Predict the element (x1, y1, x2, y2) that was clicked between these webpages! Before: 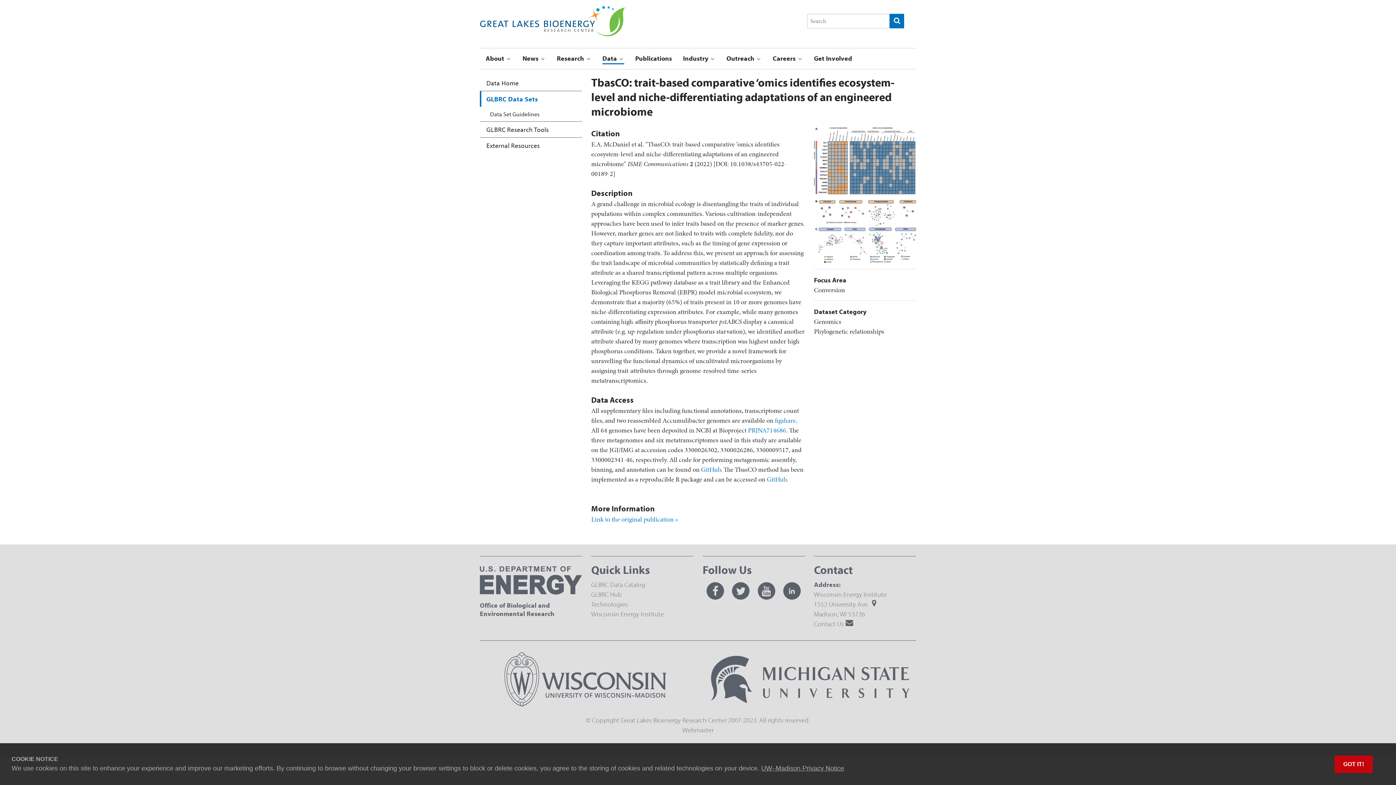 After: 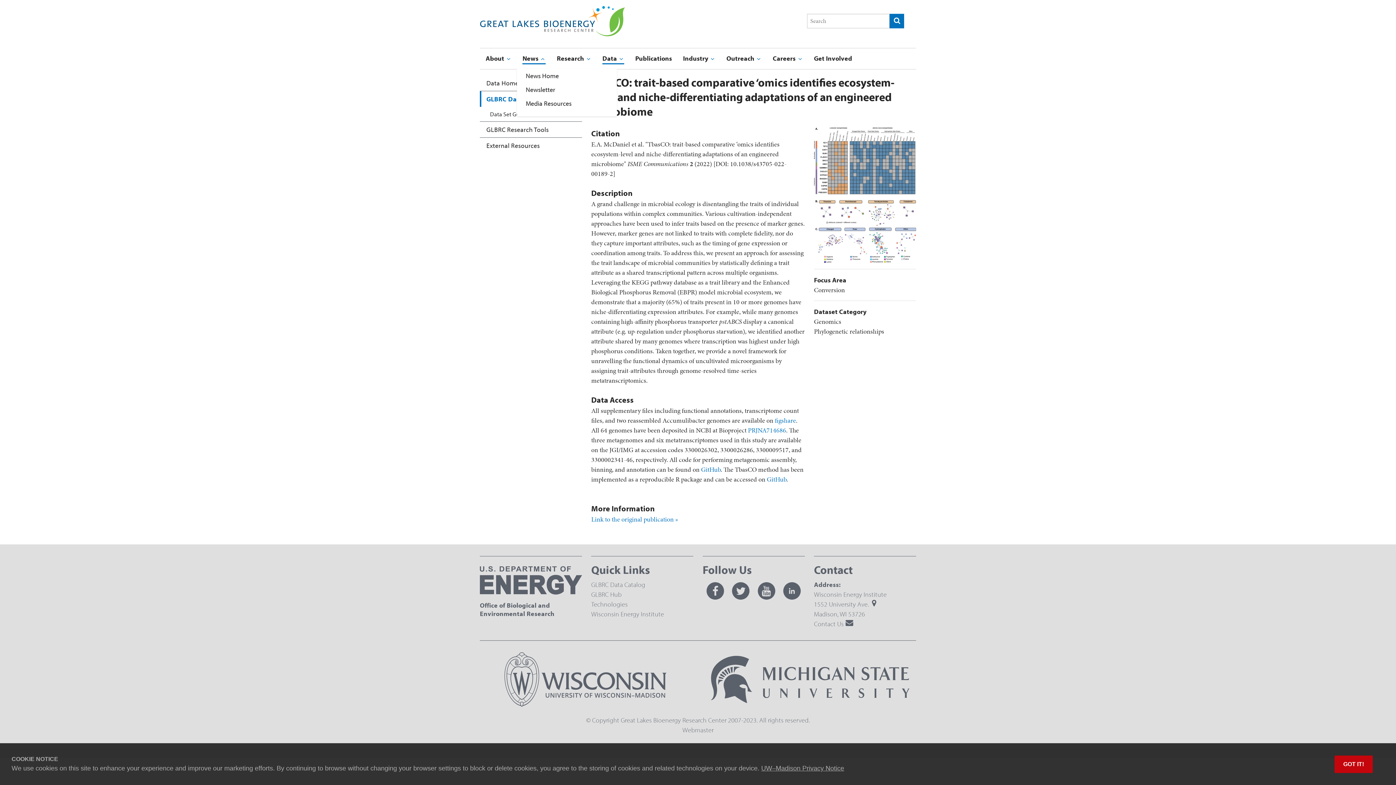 Action: label: News  bbox: (522, 52, 545, 64)